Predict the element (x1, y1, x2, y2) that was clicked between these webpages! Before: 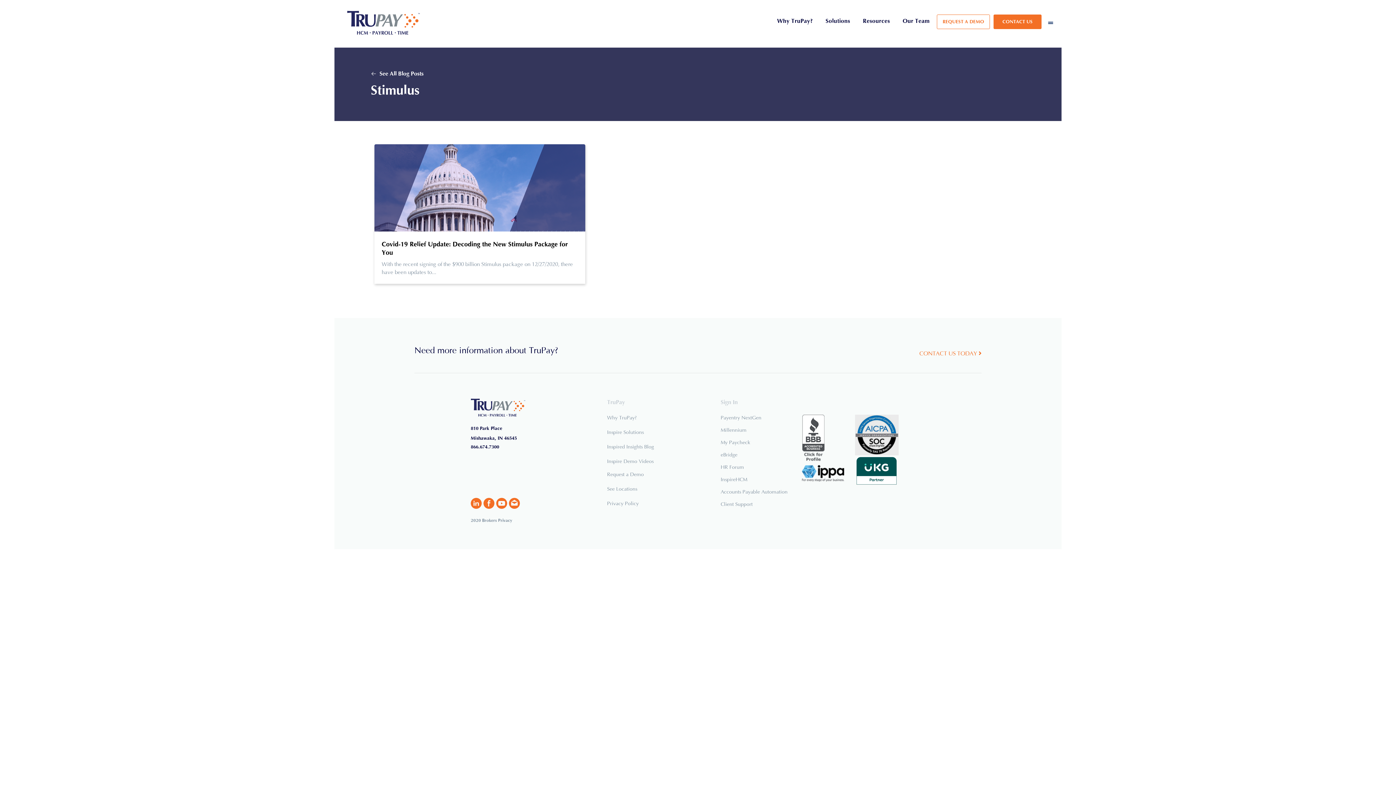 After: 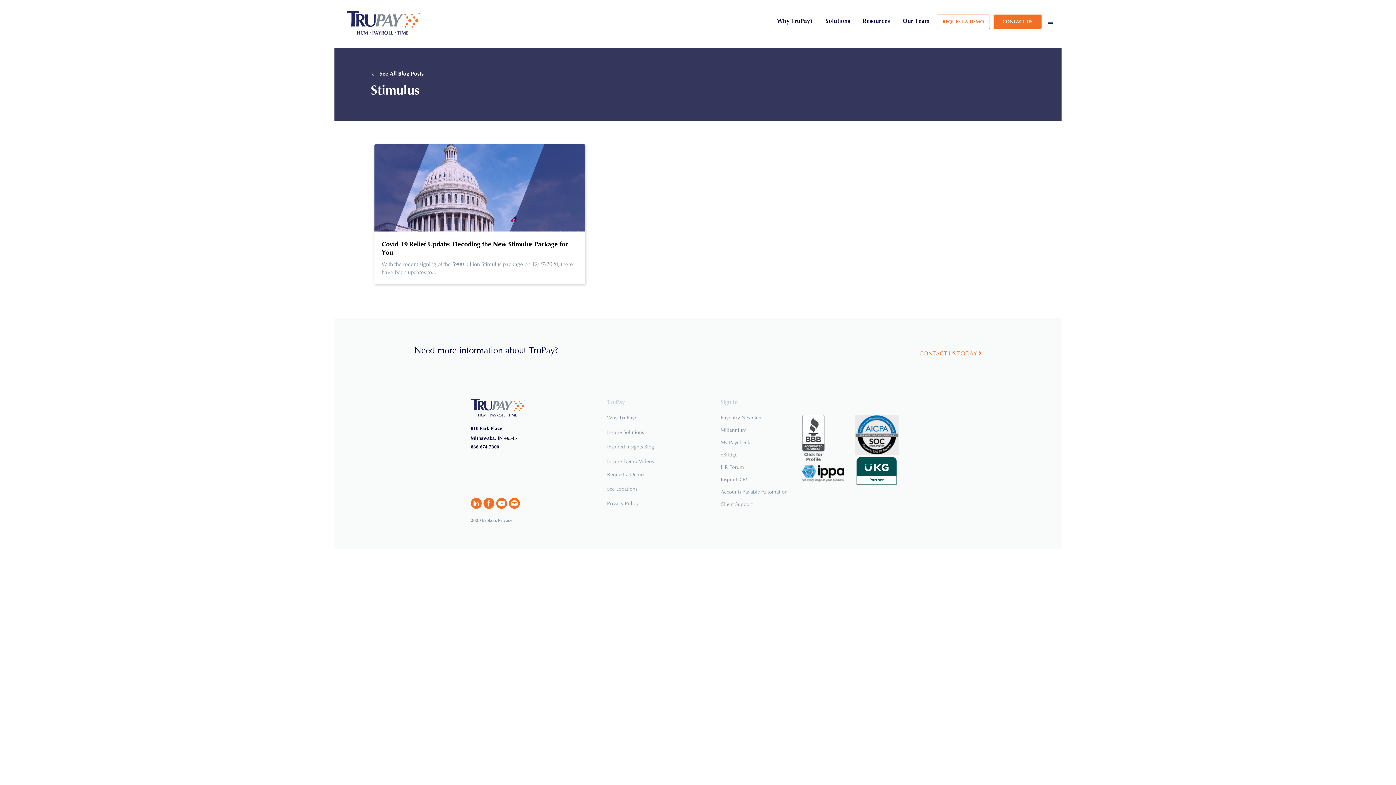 Action: label: Payentry NextGen bbox: (720, 415, 761, 421)